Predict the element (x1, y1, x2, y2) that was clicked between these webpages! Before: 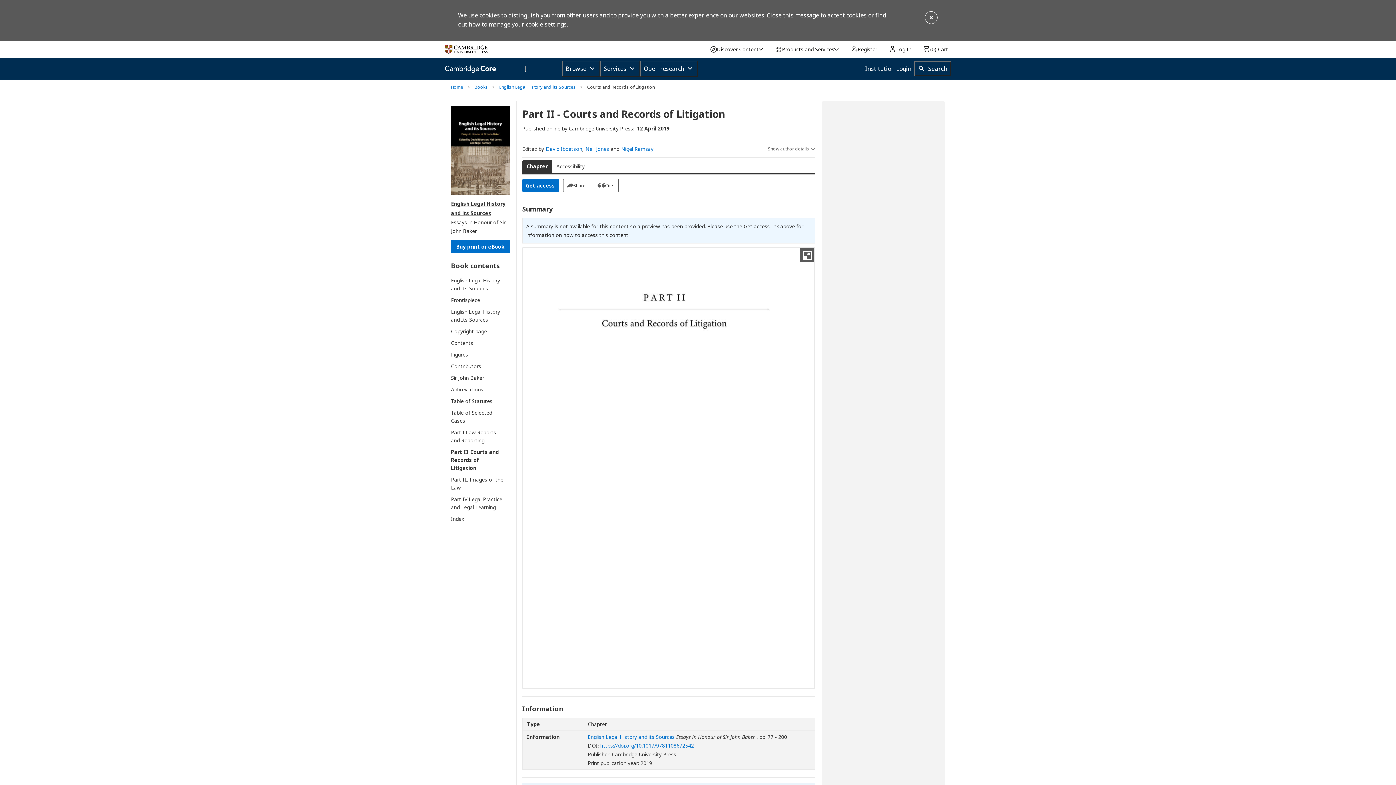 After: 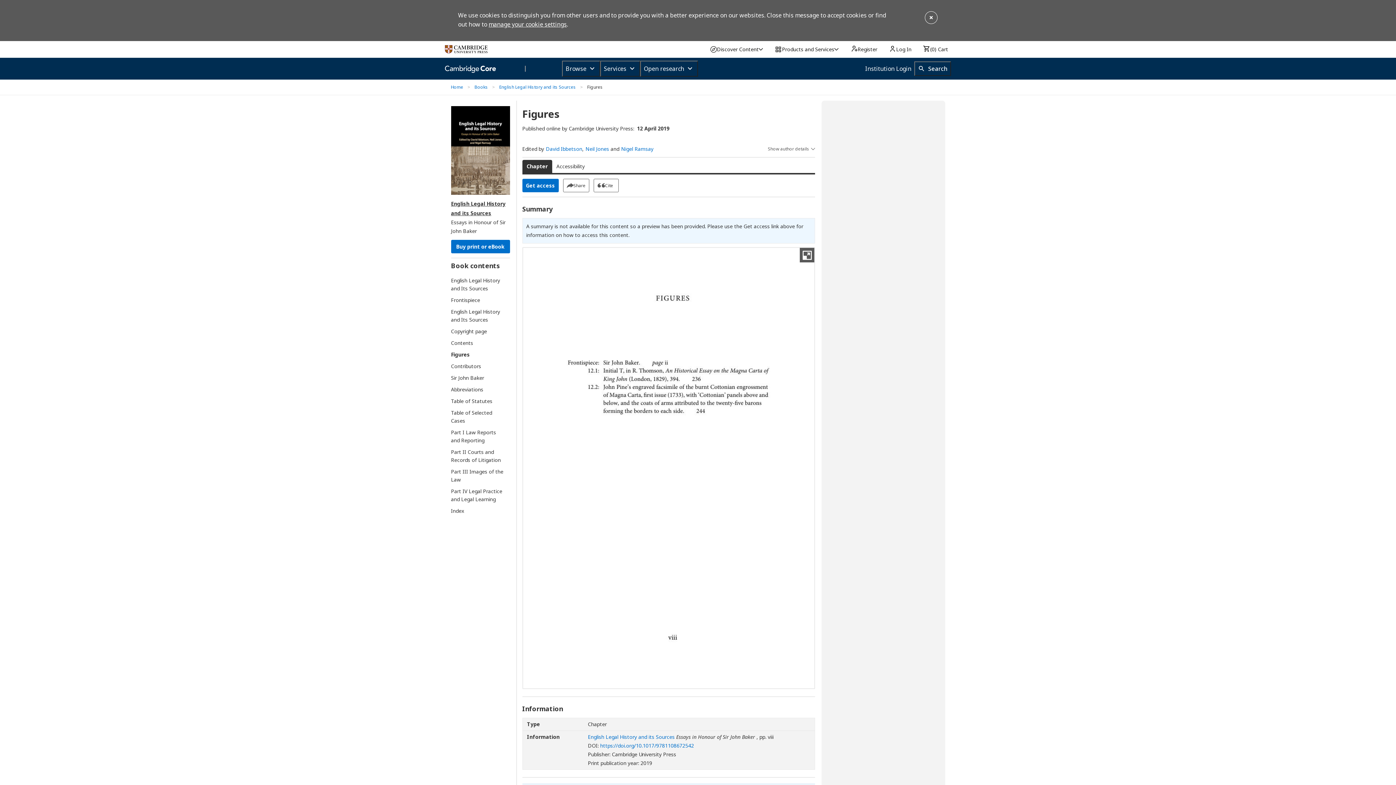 Action: bbox: (451, 350, 503, 358) label: Figures